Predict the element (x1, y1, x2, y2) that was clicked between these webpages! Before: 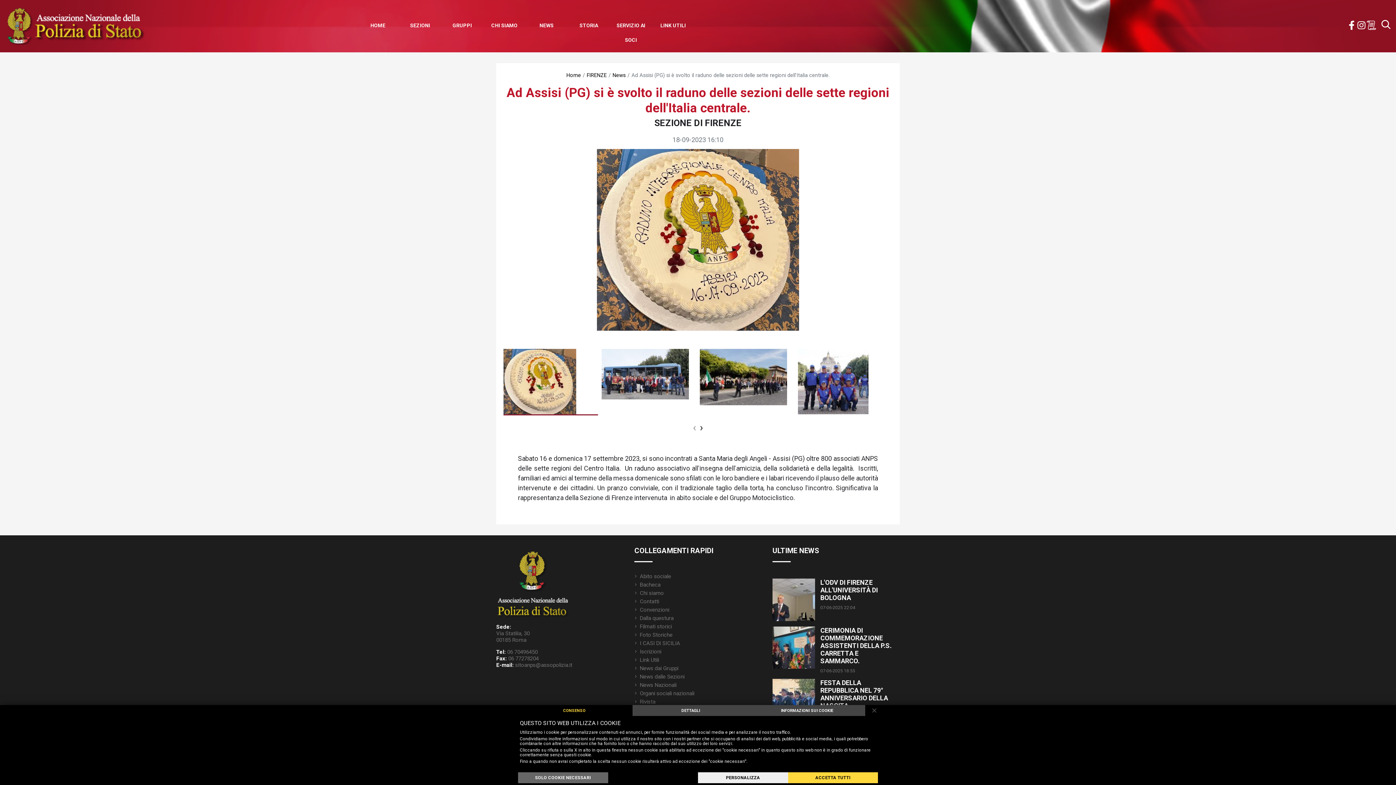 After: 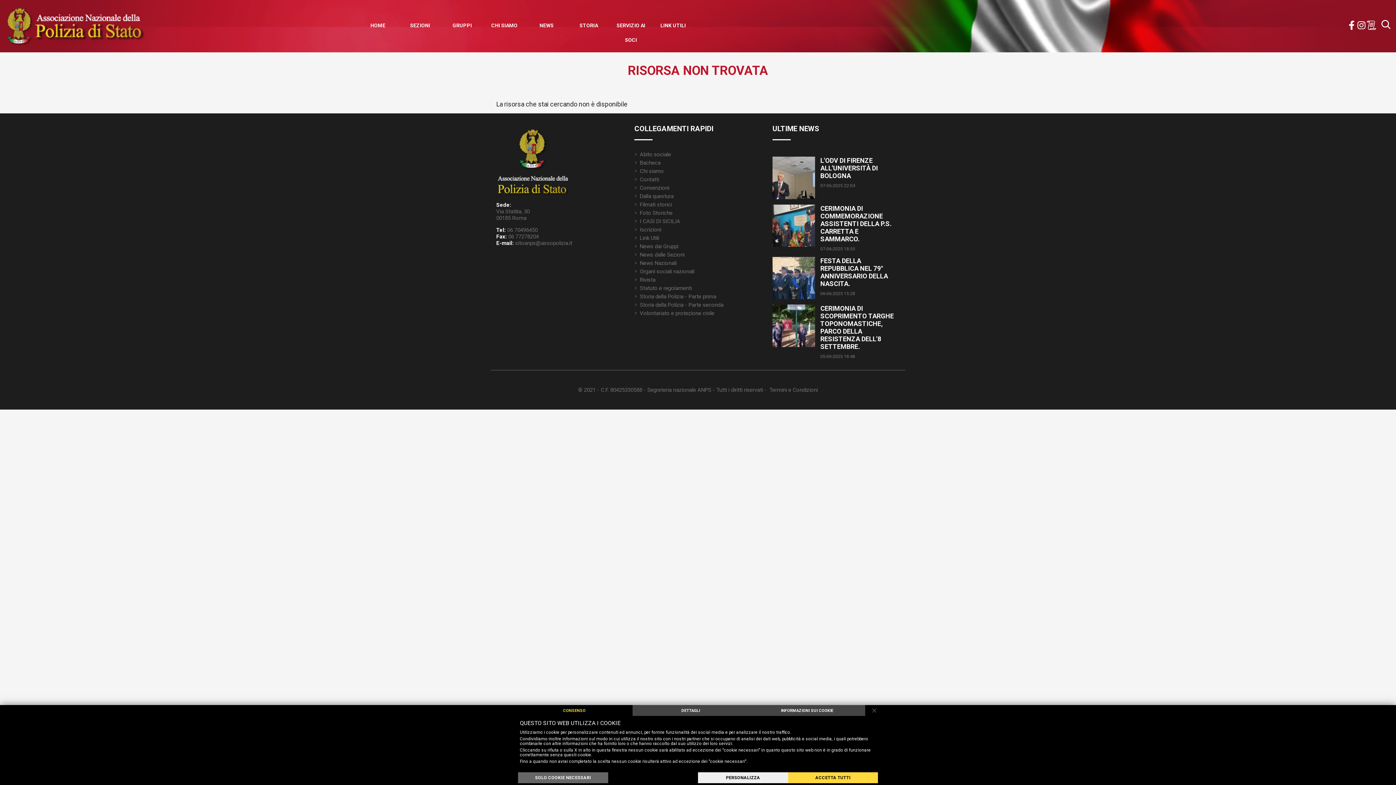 Action: label: L'ODV DI FIRENZE ALL'UNIVERSITÀ DI BOLOGNA bbox: (820, 578, 894, 601)